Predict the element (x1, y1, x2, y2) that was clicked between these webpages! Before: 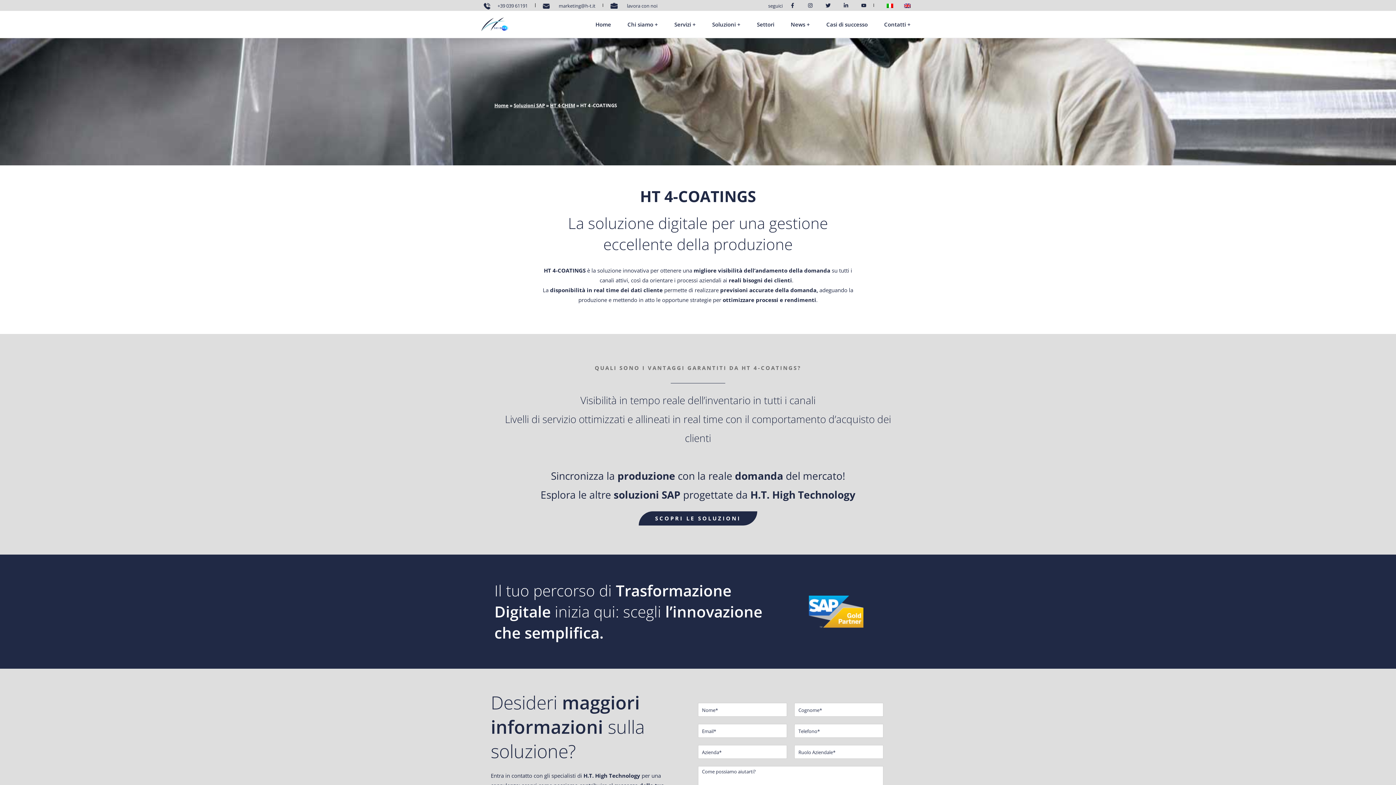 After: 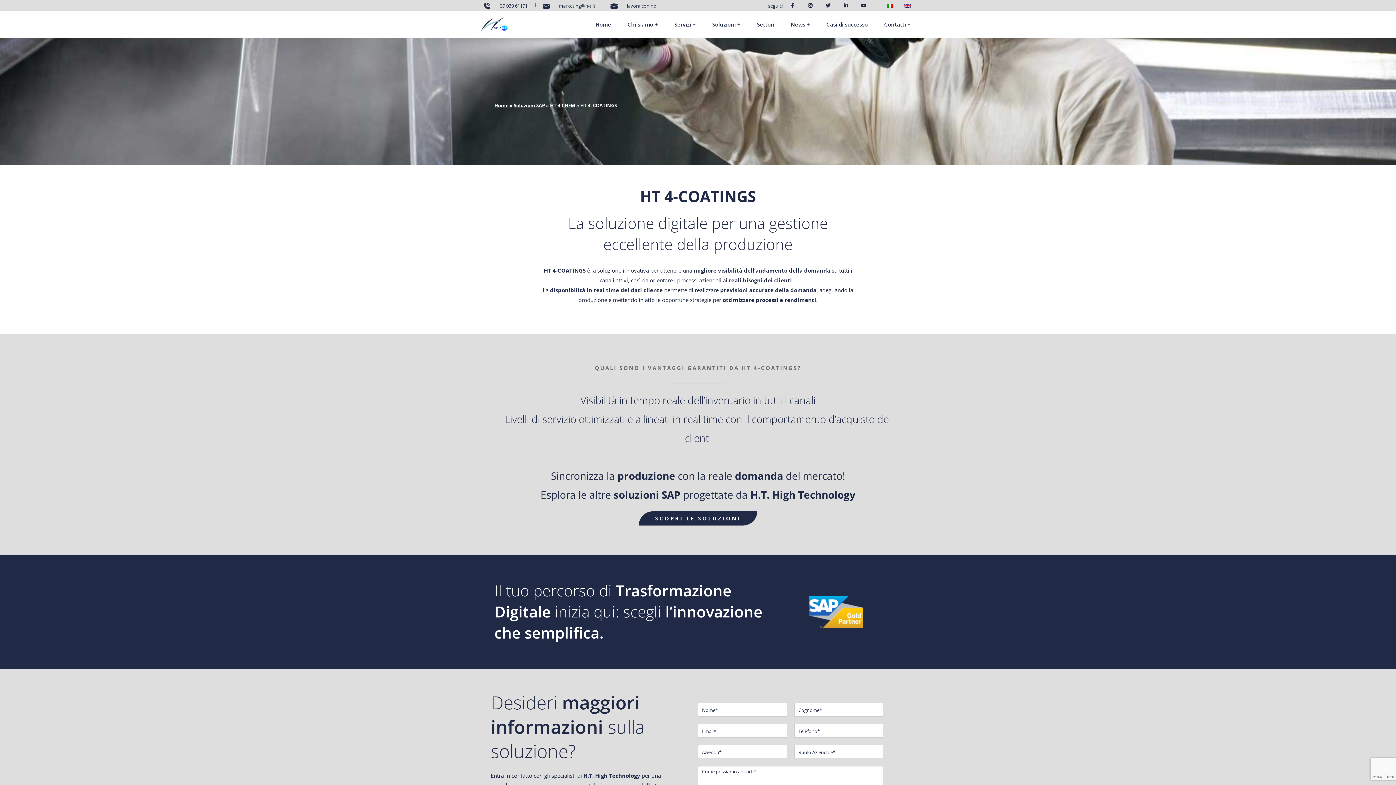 Action: label: Youtube bbox: (861, 2, 866, 7)